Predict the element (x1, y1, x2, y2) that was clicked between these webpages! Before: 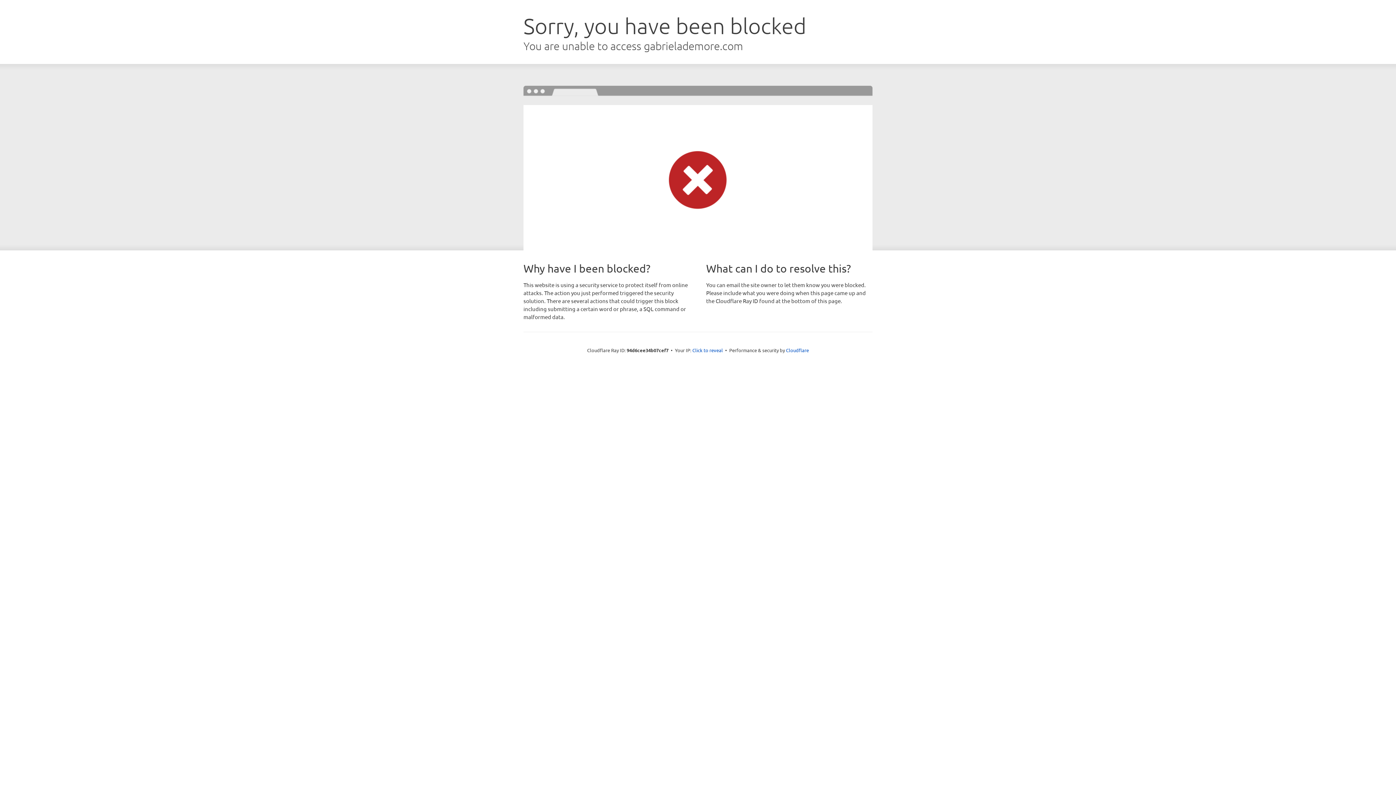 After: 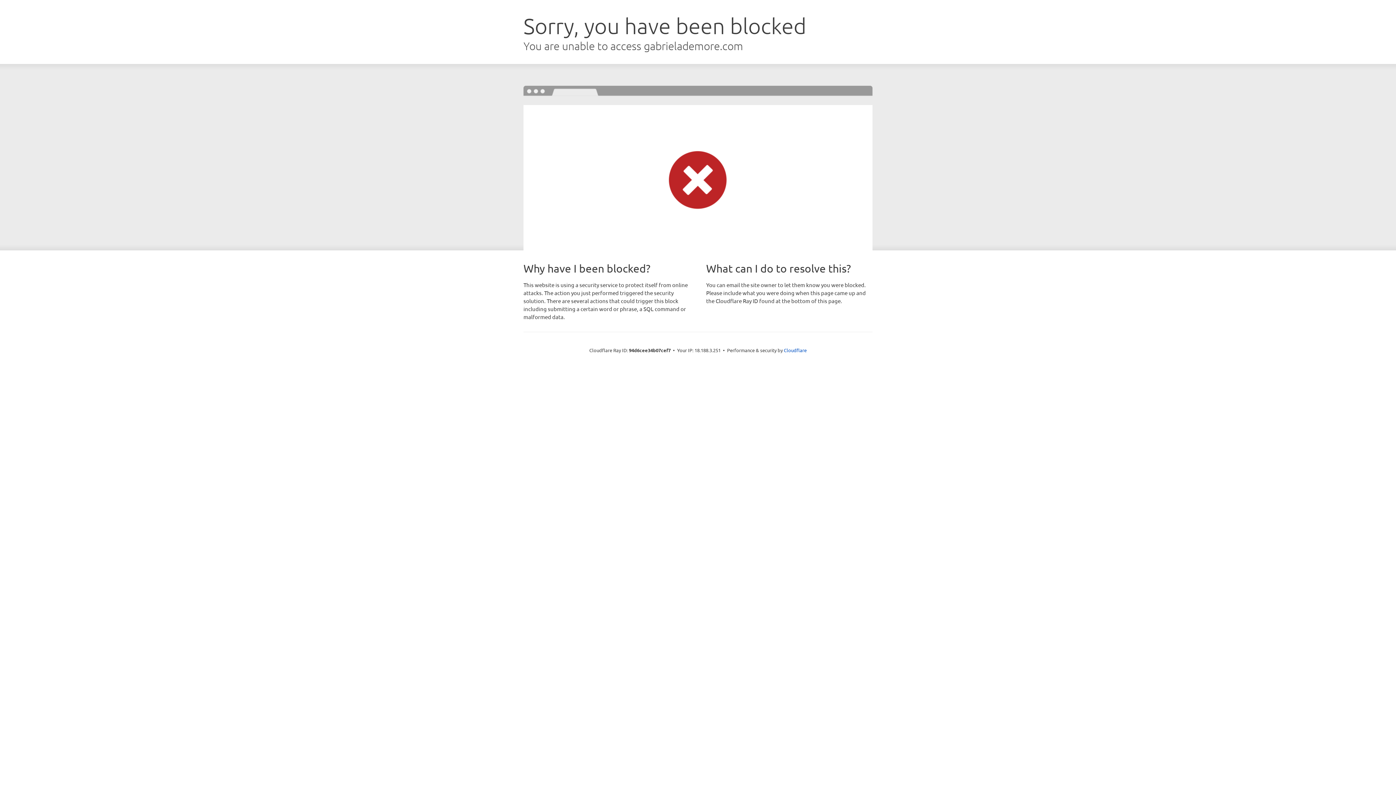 Action: bbox: (692, 346, 723, 353) label: Click to reveal